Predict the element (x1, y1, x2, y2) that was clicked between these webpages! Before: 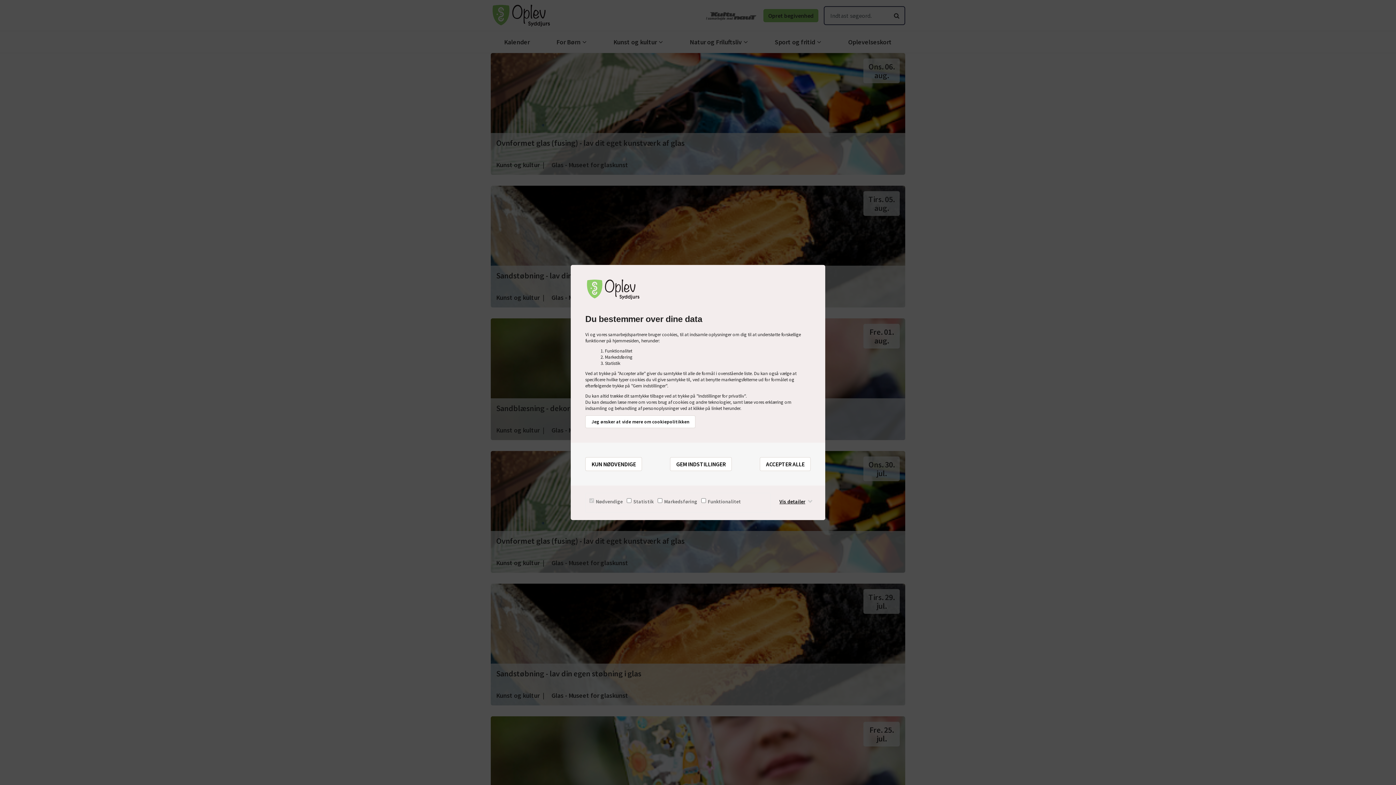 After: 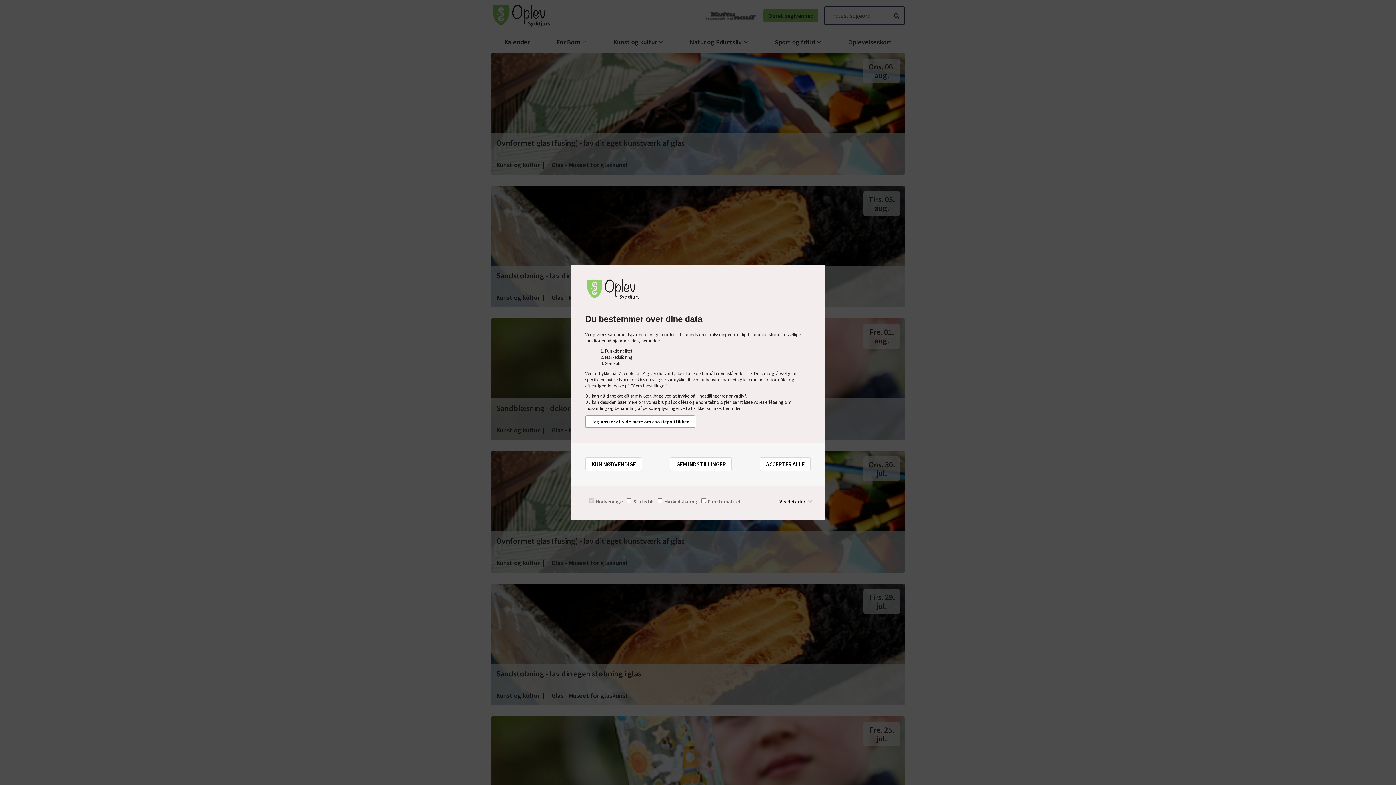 Action: bbox: (585, 415, 695, 428) label: Jeg ønsker at vide mere om cookiepolitikken